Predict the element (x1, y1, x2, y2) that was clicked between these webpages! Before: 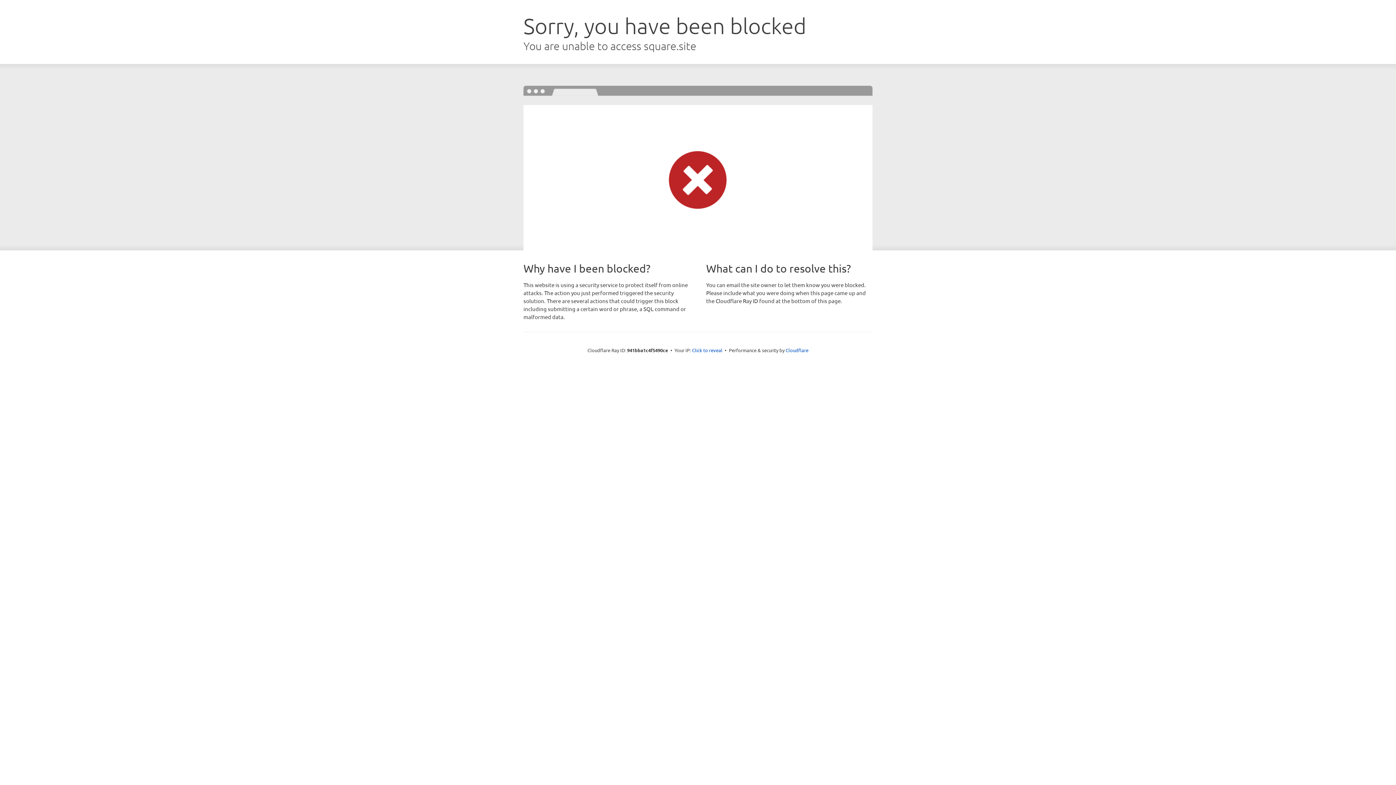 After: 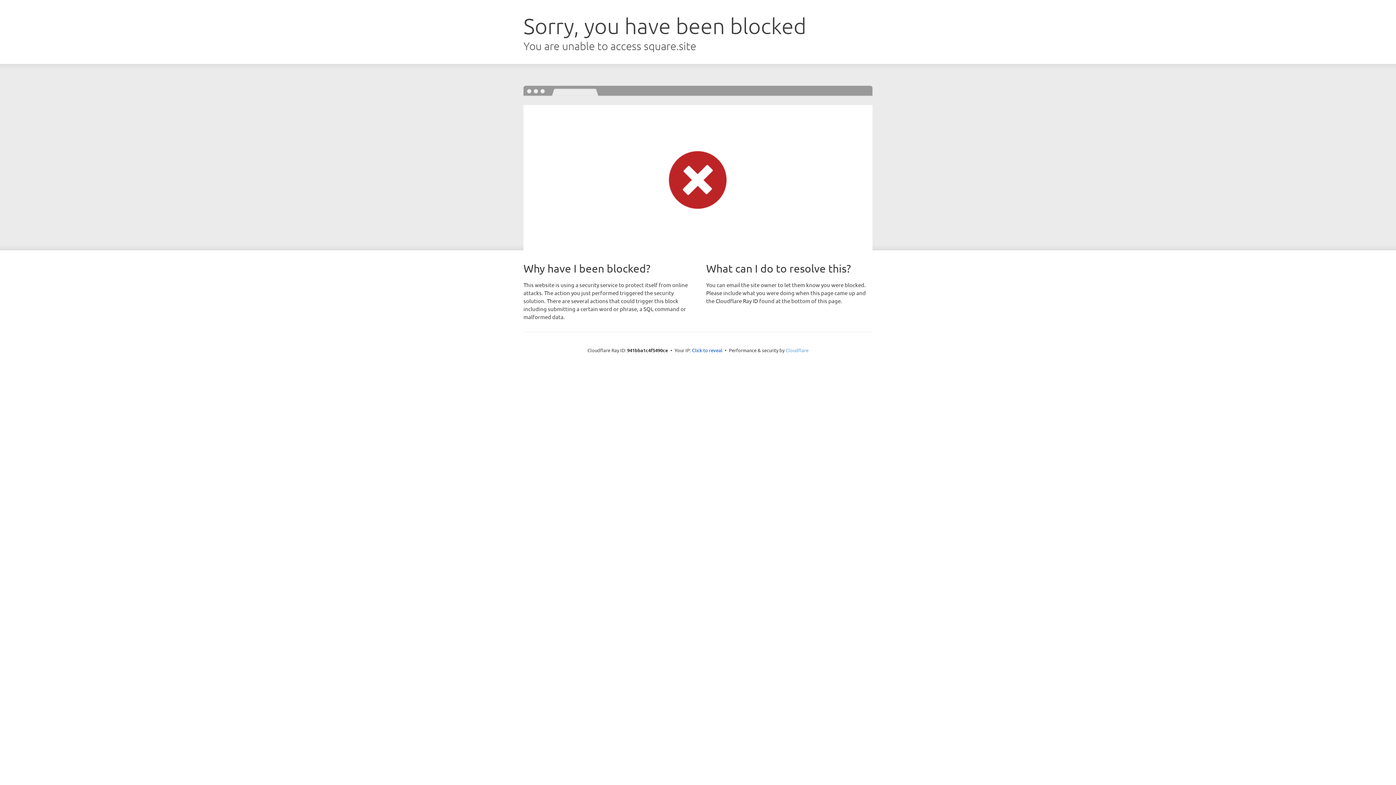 Action: label: Cloudflare bbox: (785, 347, 808, 353)